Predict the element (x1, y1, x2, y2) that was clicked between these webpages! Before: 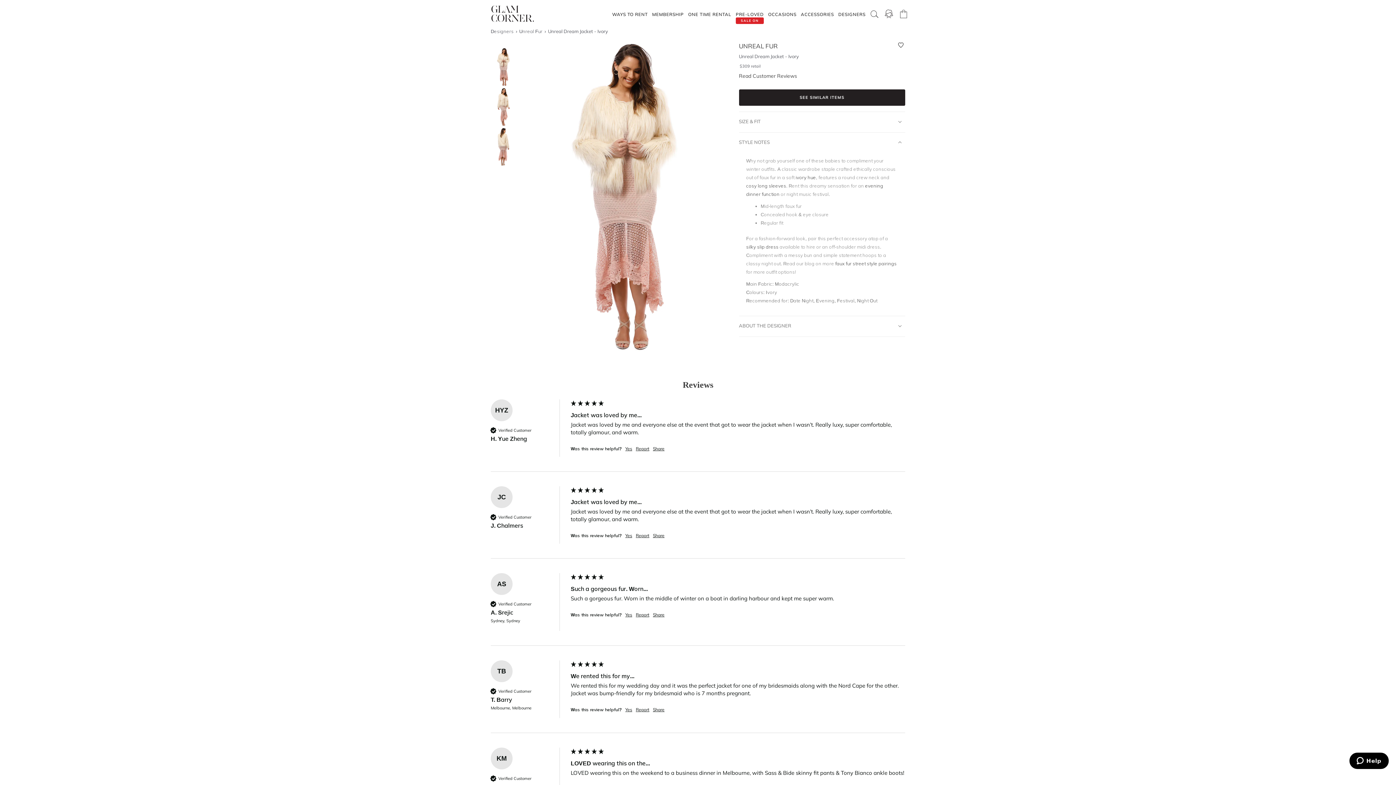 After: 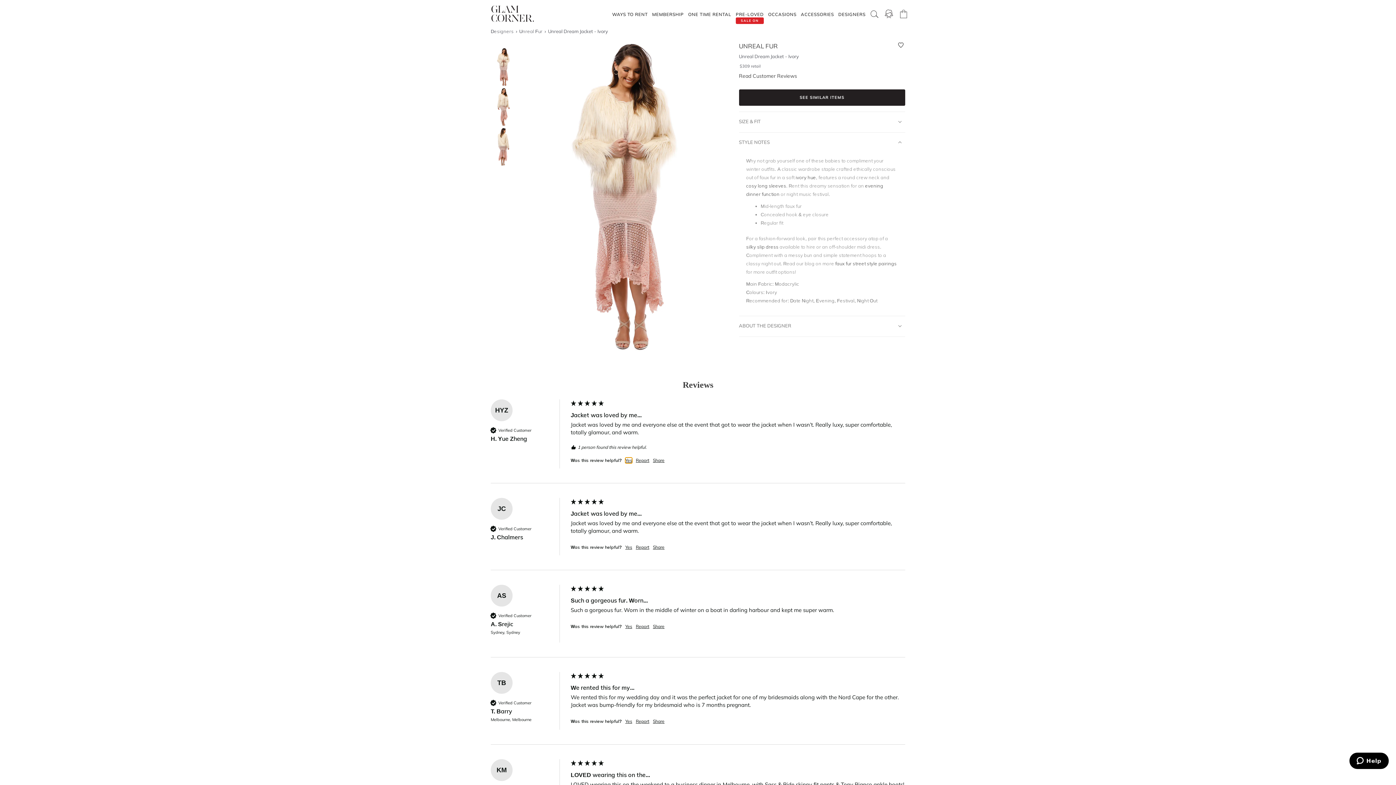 Action: bbox: (625, 446, 632, 452) label: Yes